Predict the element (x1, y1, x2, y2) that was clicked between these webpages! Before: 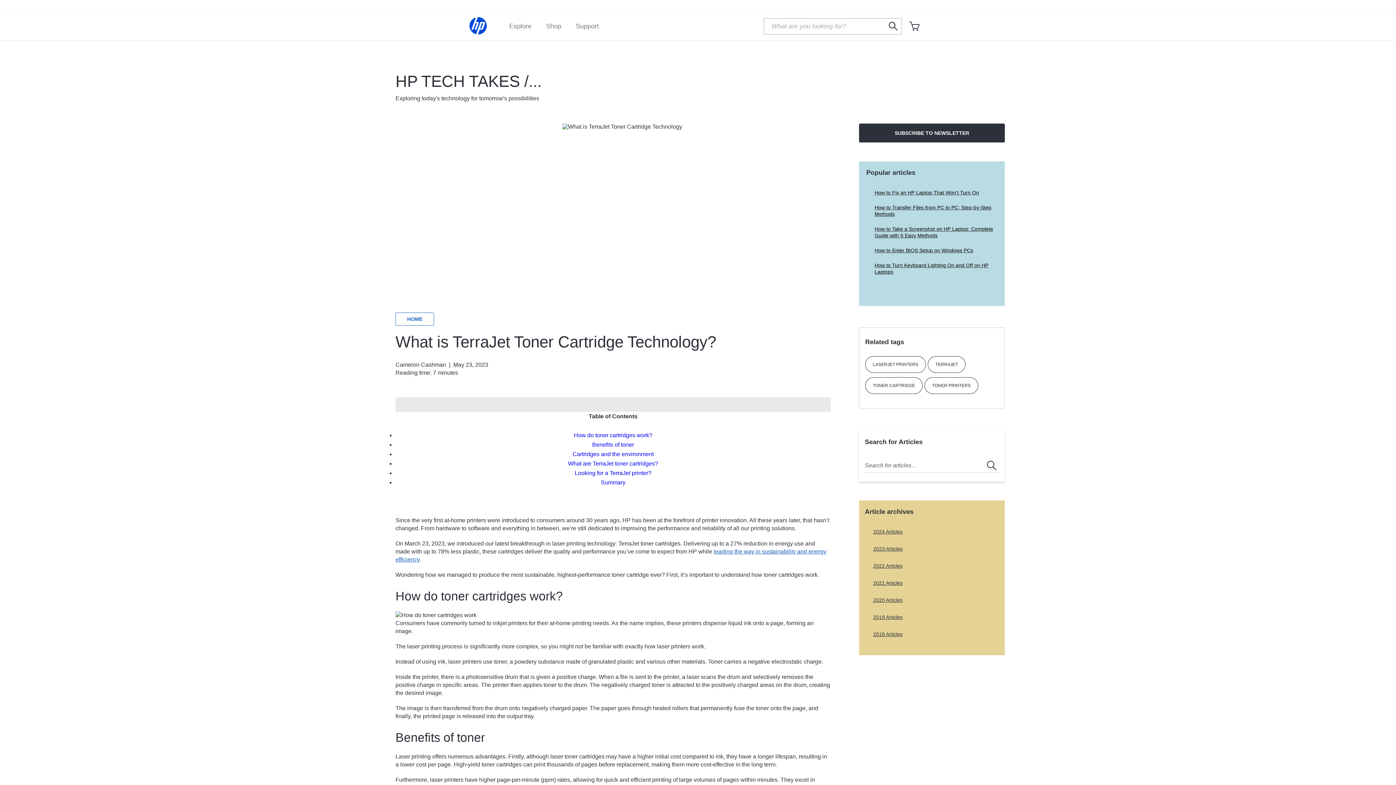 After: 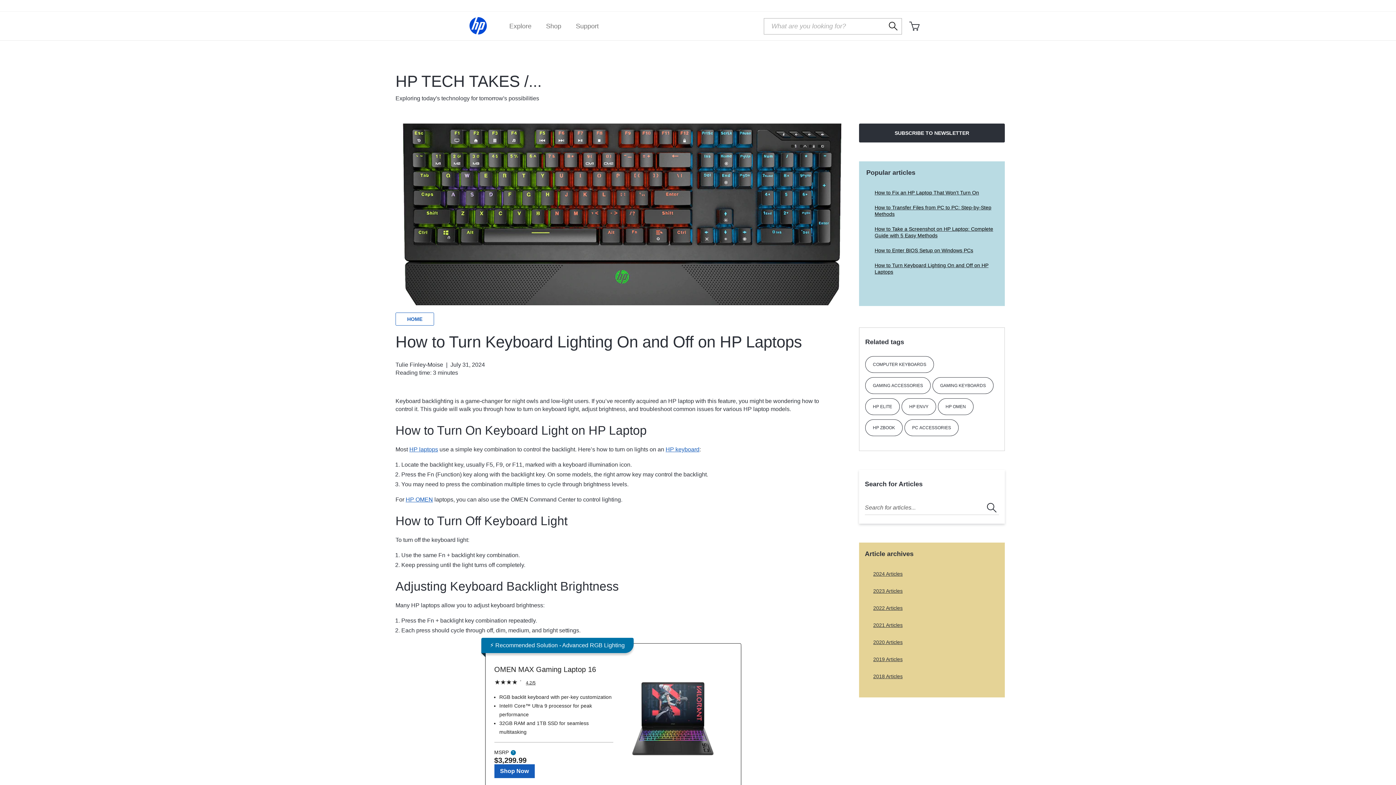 Action: bbox: (874, 262, 997, 275) label: How to Turn Keyboard Lighting On and Off on HP Laptops